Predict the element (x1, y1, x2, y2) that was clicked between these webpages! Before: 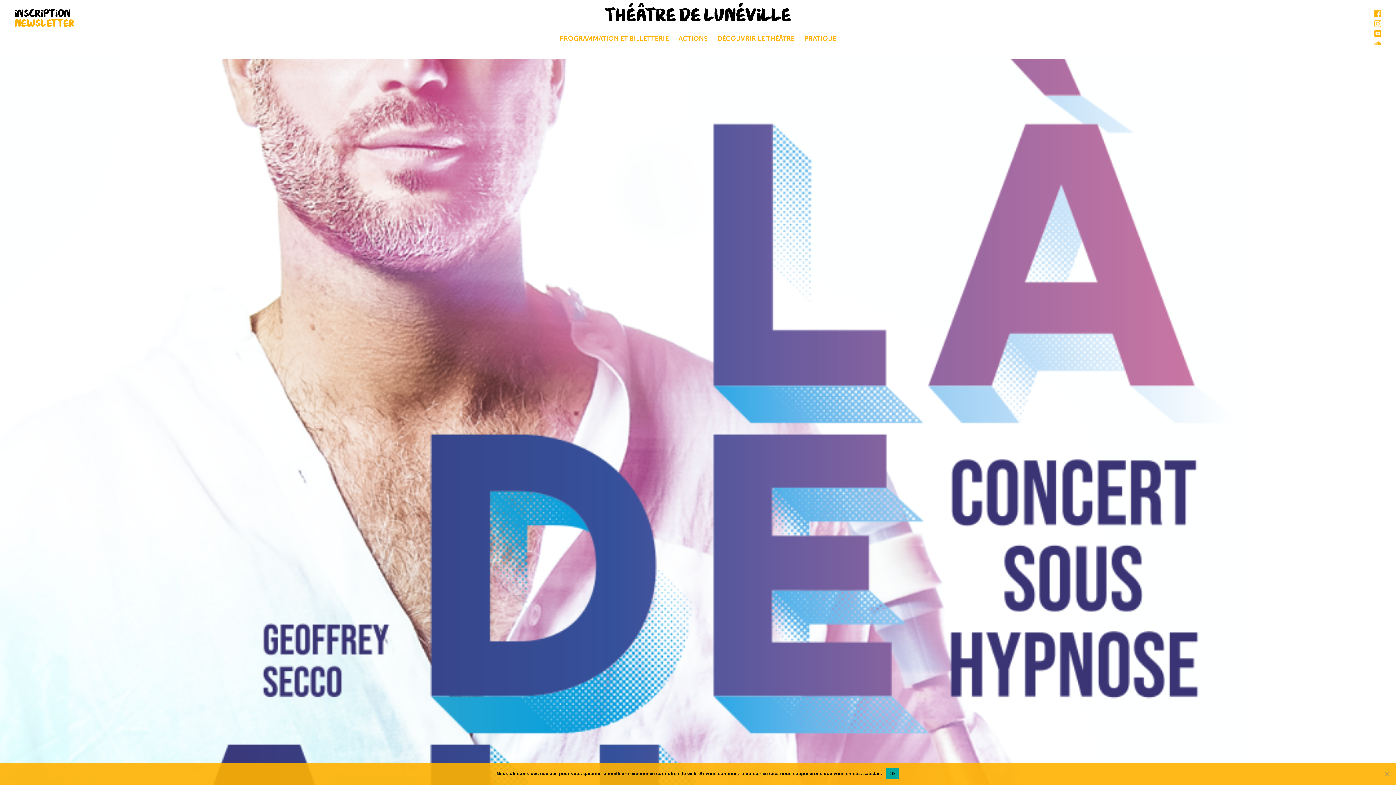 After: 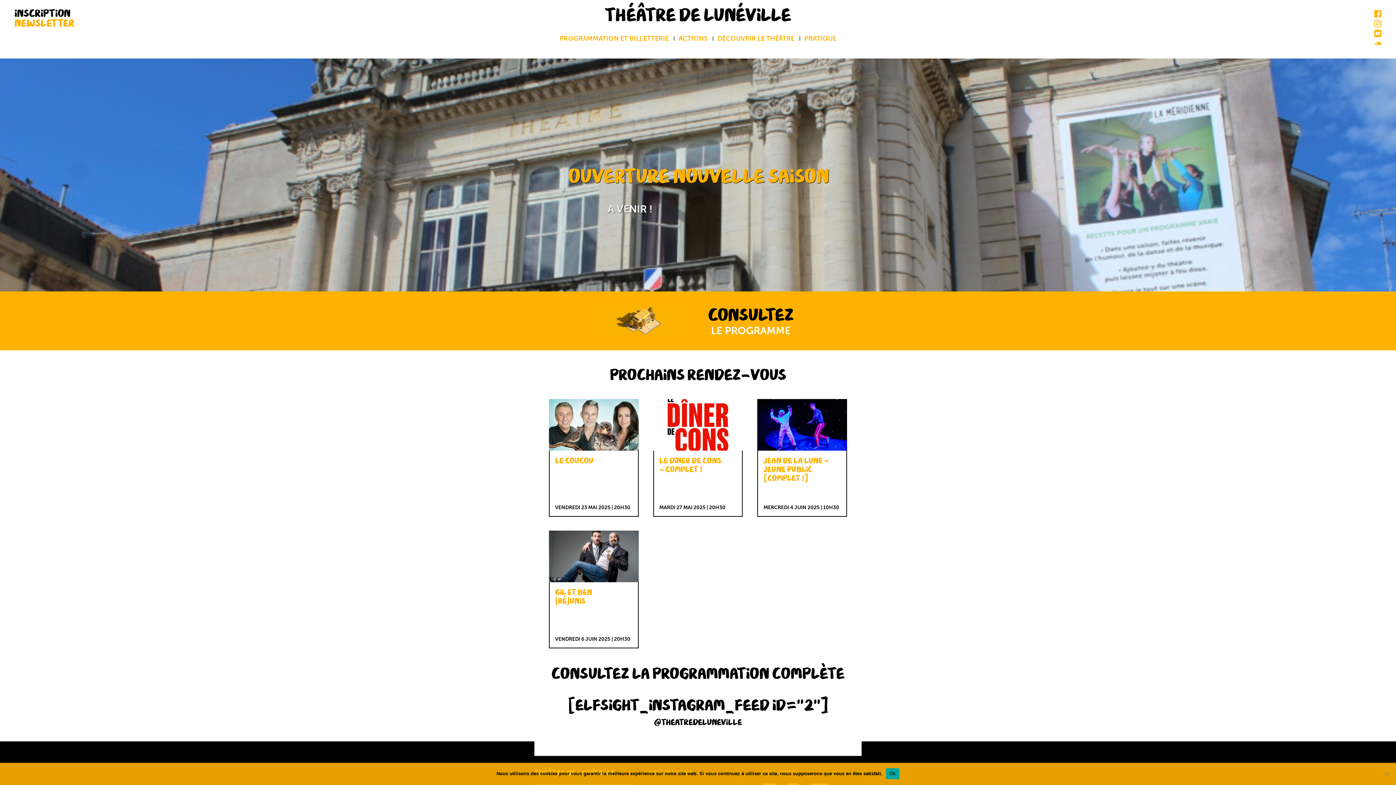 Action: label: THÉÂTRE DE LUNÉVILLE bbox: (605, 5, 791, 25)